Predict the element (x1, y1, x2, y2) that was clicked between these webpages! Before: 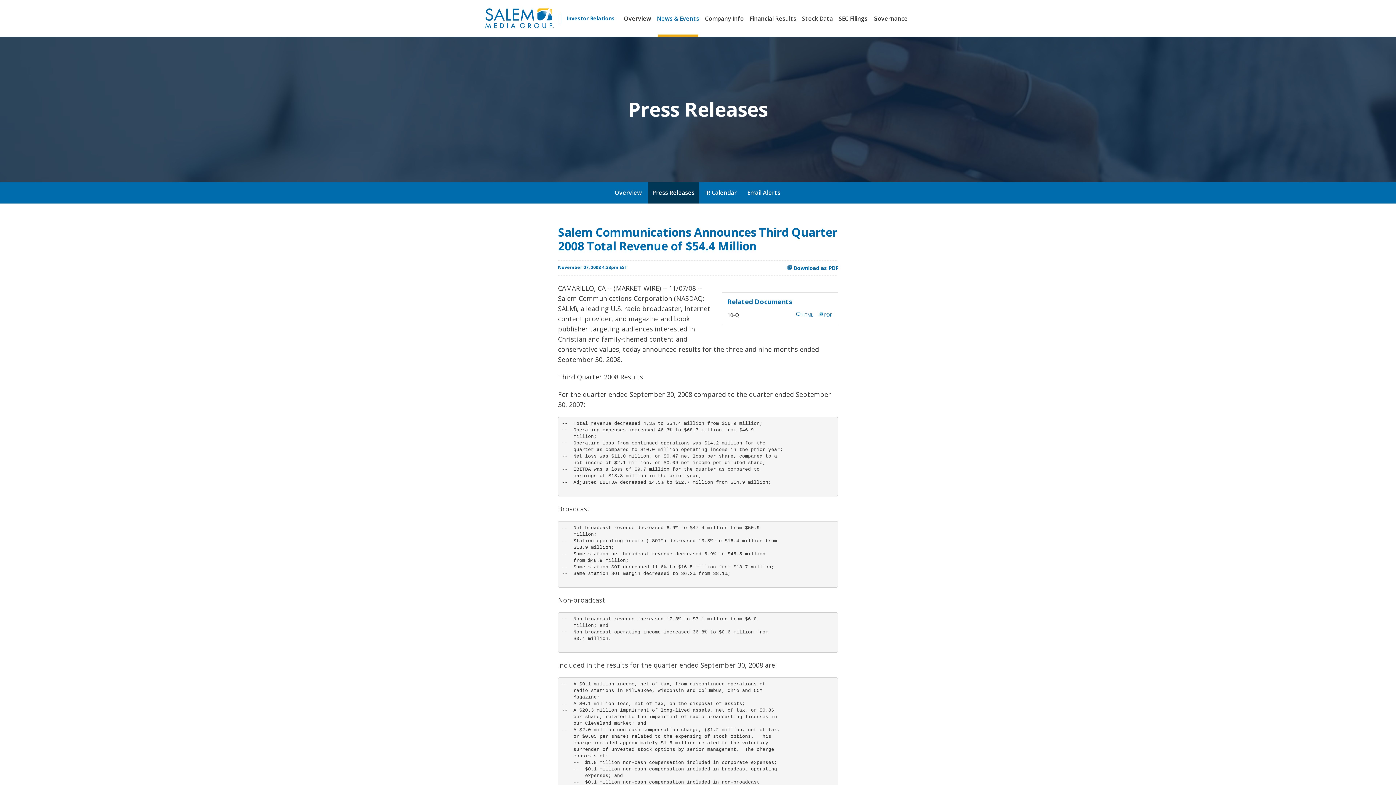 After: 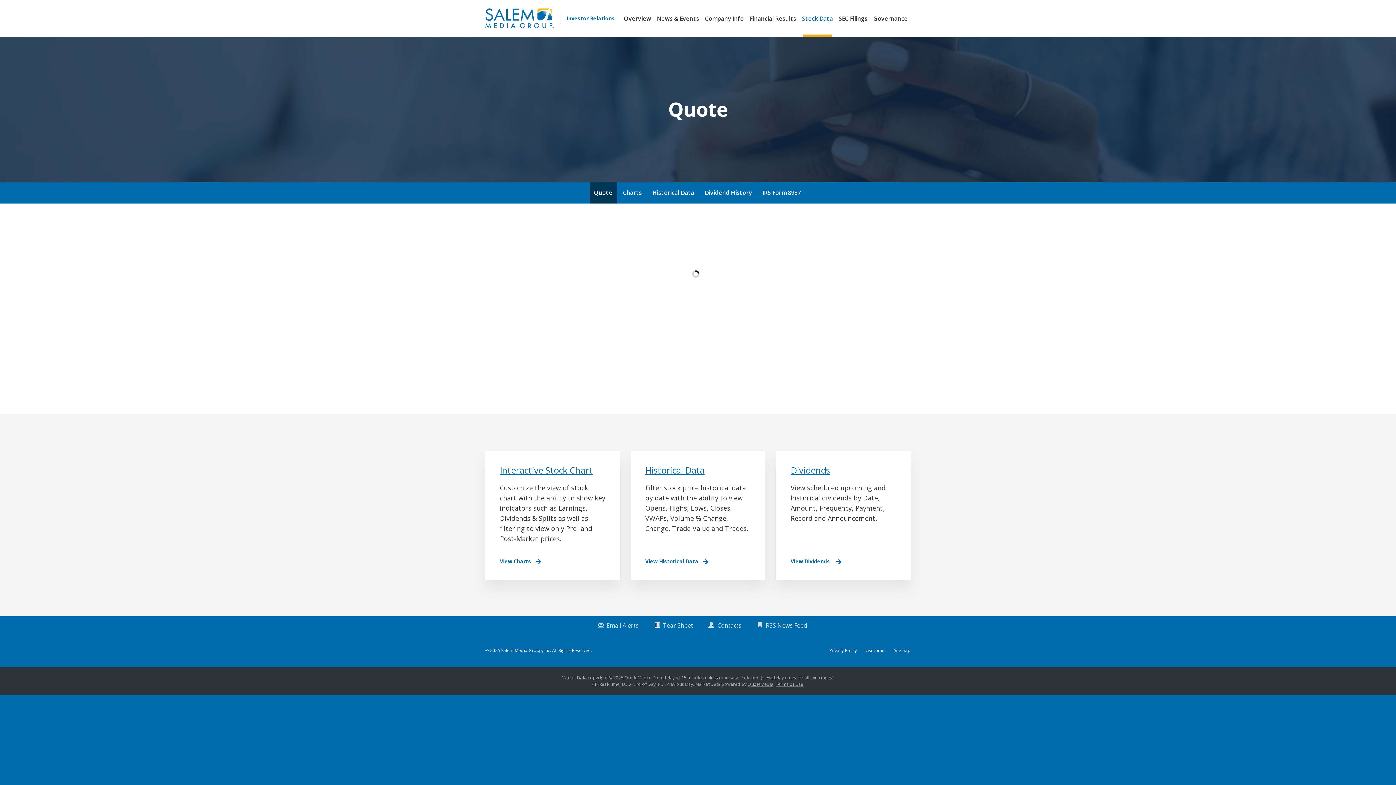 Action: label: Stock Data bbox: (799, 14, 836, 37)